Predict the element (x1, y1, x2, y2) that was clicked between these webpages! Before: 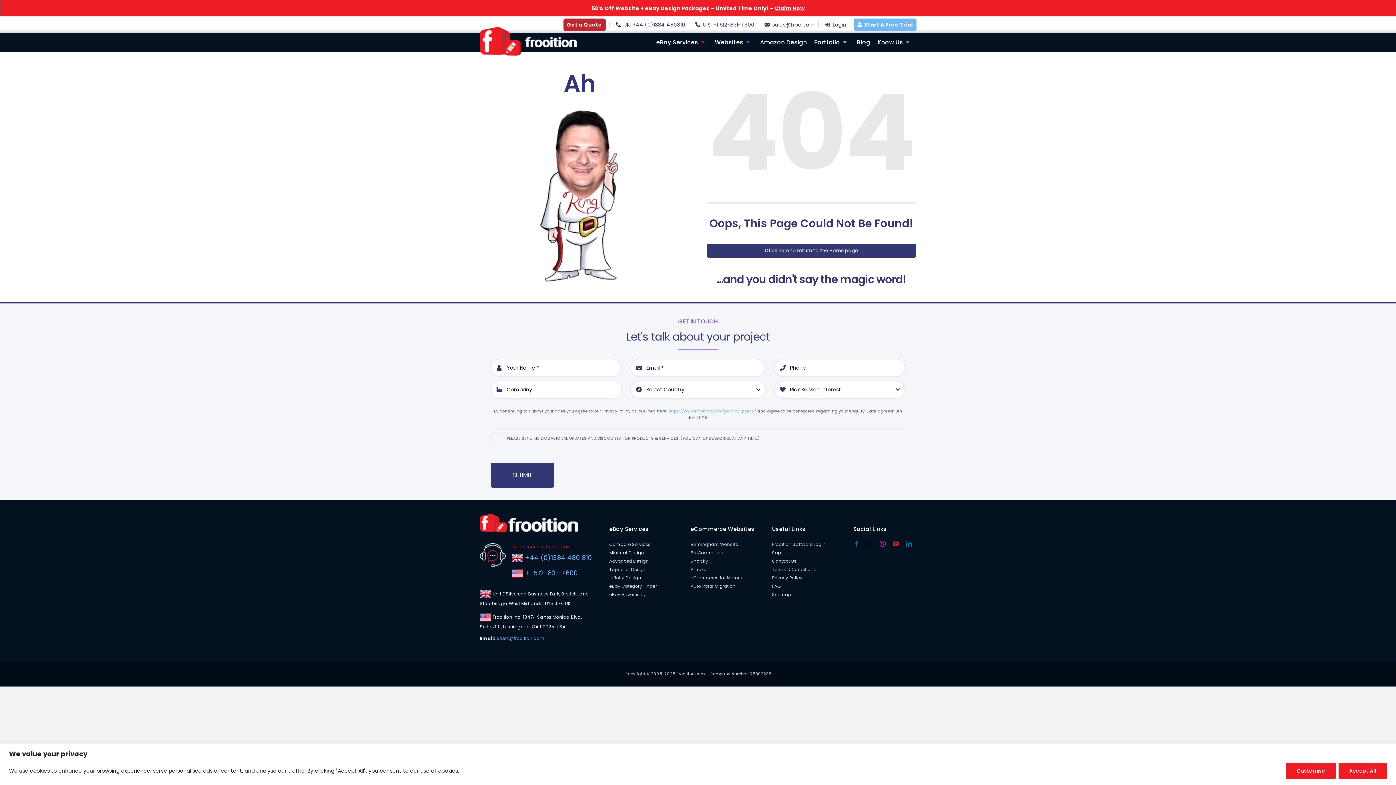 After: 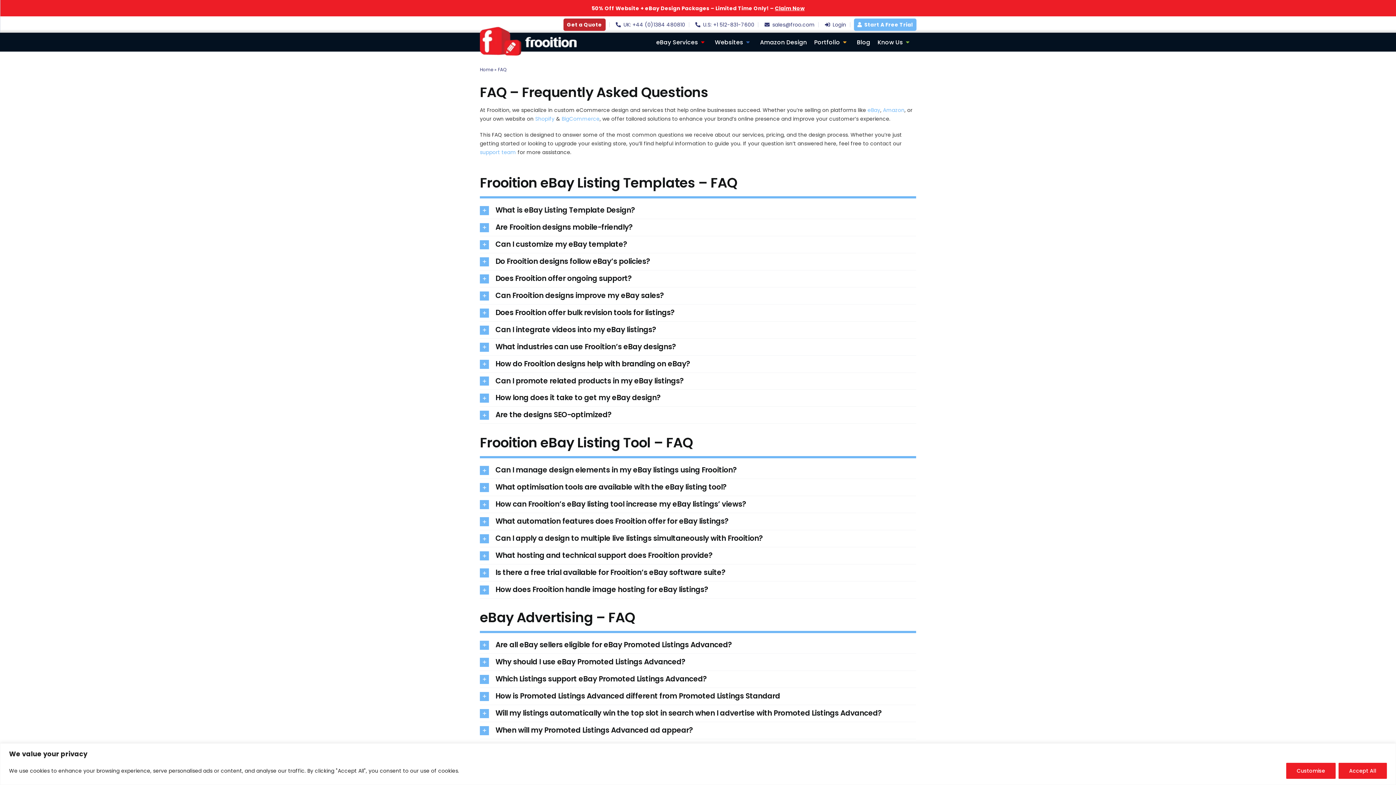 Action: label: FAQ bbox: (772, 582, 848, 590)